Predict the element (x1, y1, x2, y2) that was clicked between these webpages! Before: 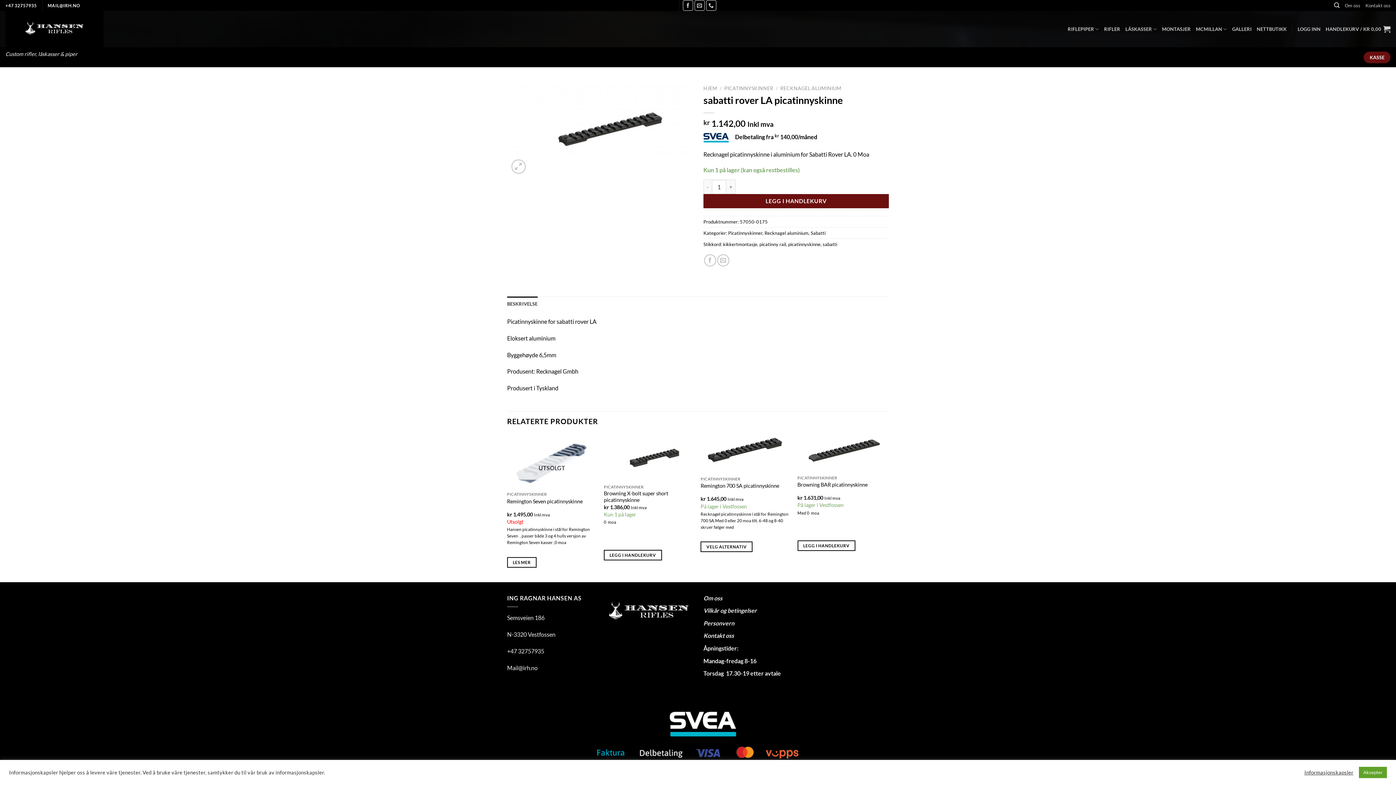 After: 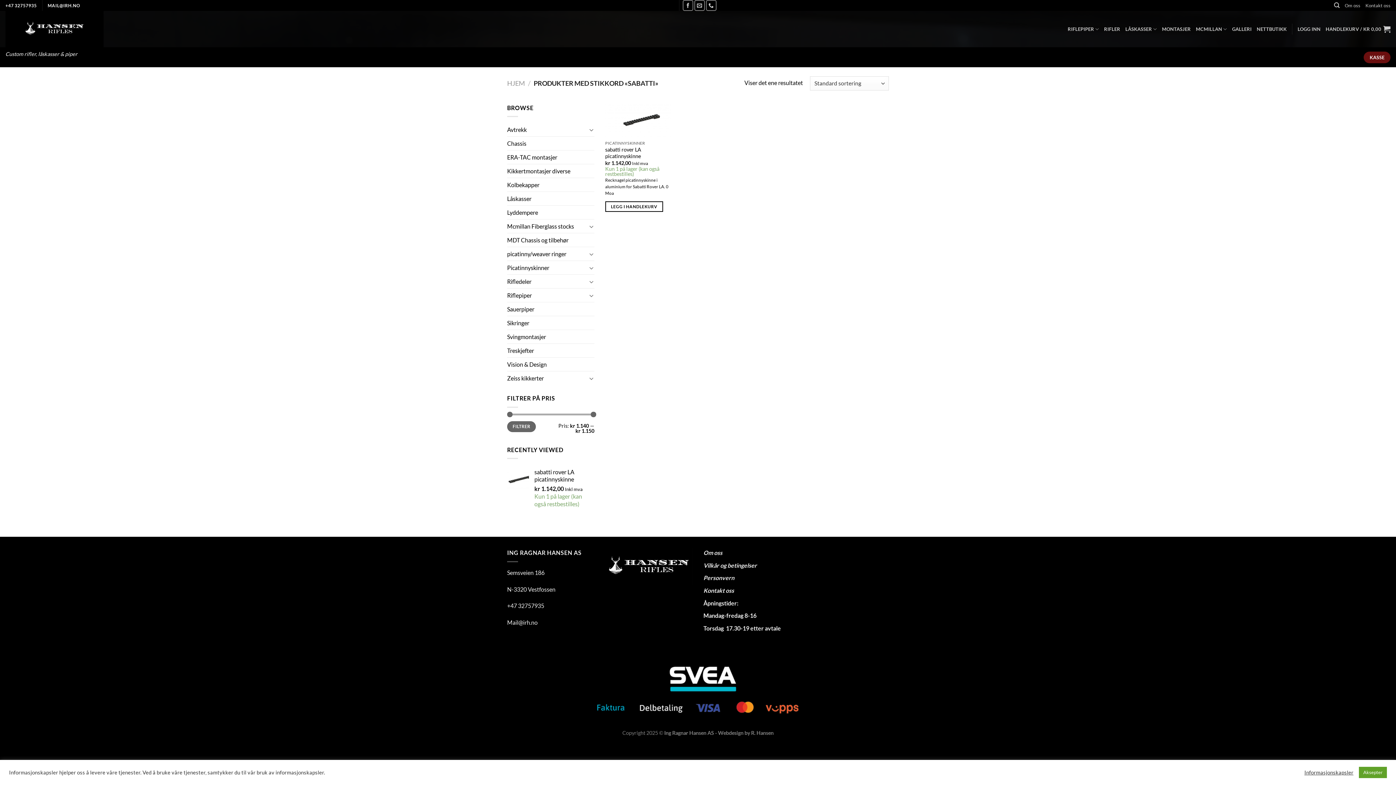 Action: bbox: (822, 241, 837, 247) label: sabatti